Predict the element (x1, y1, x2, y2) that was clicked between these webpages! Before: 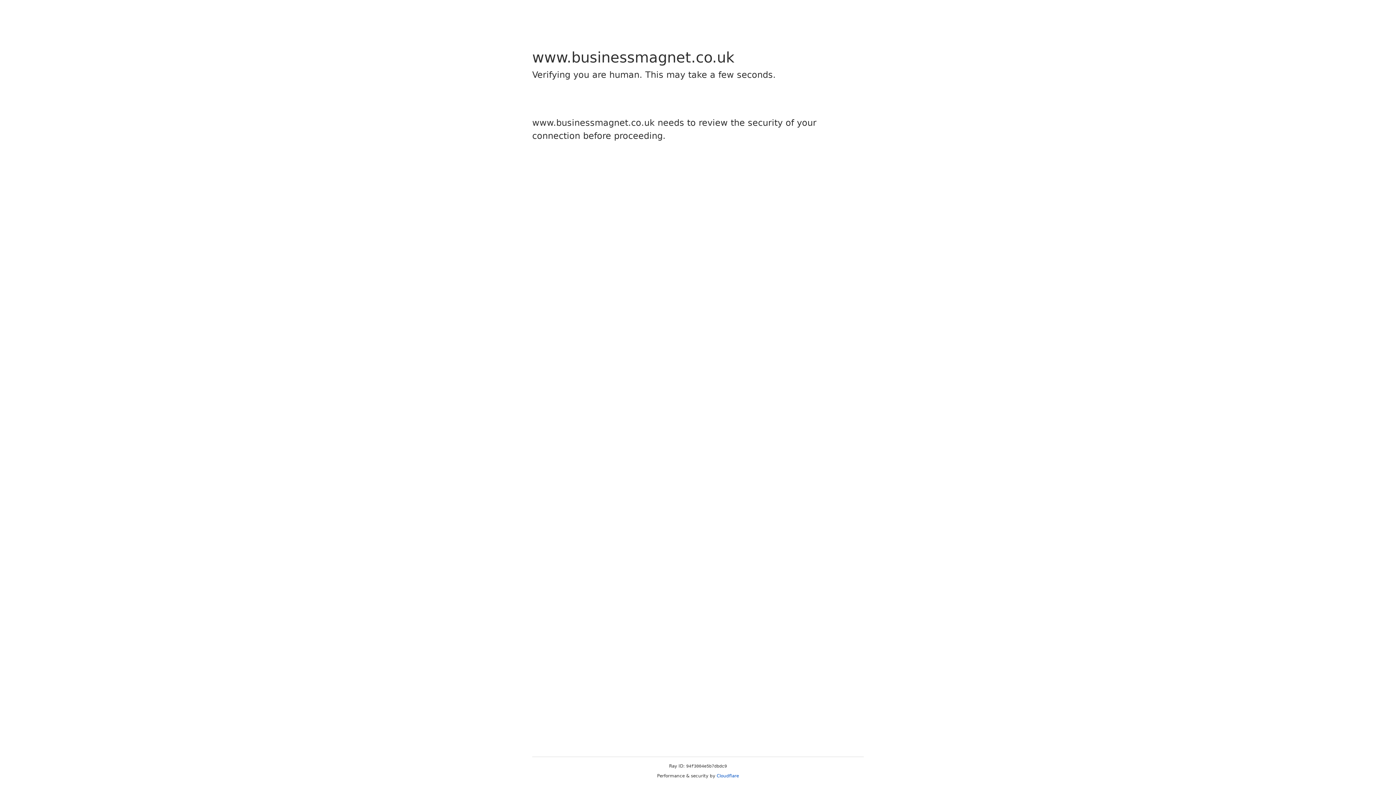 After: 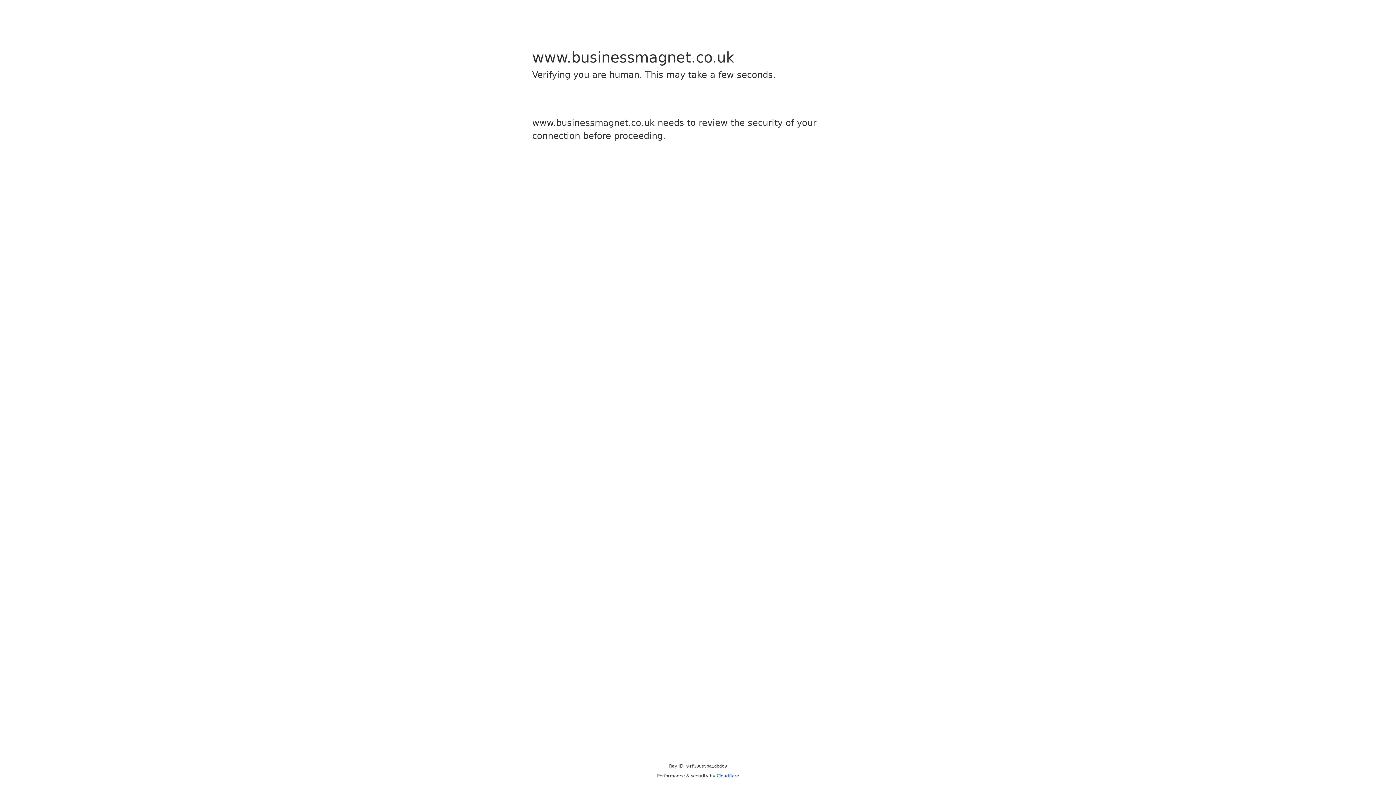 Action: bbox: (716, 773, 739, 778) label: Cloudflare